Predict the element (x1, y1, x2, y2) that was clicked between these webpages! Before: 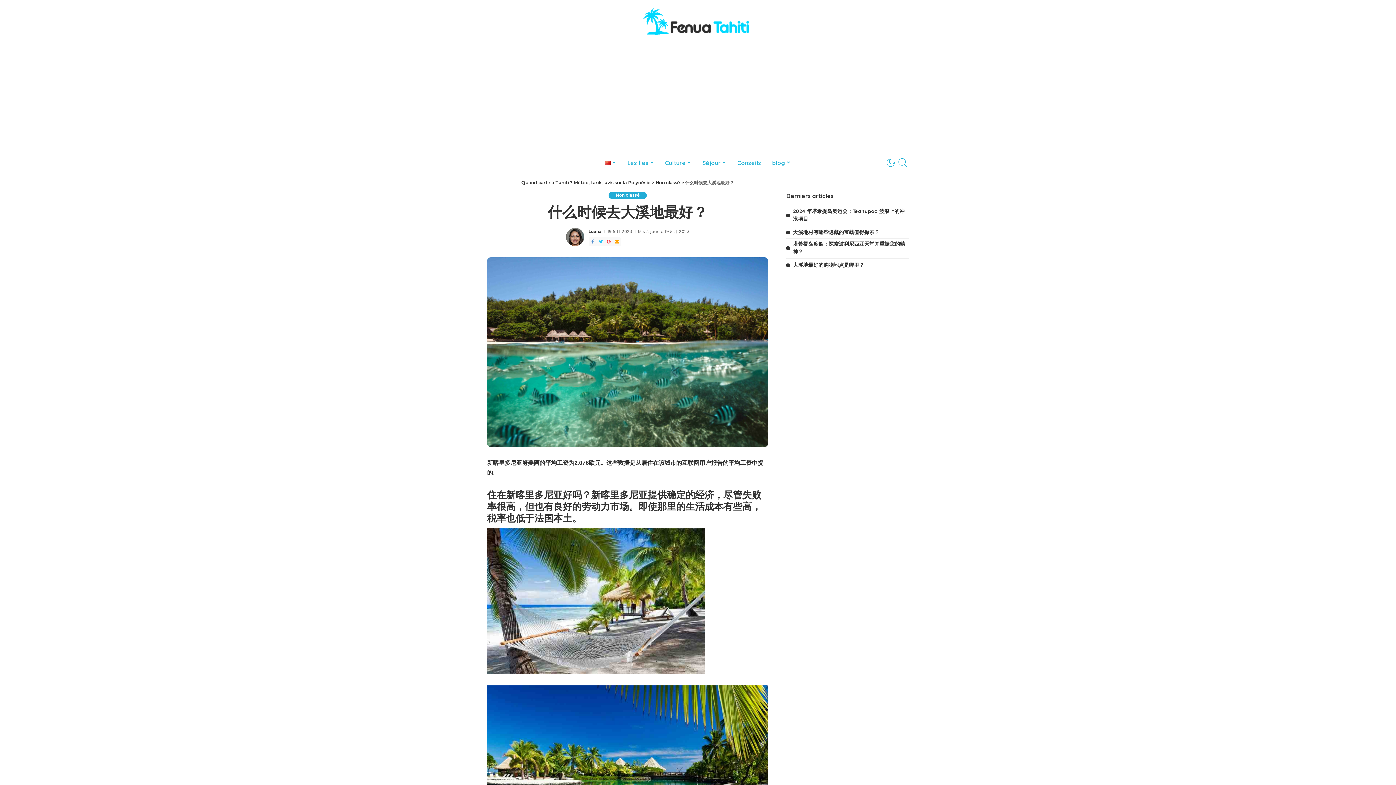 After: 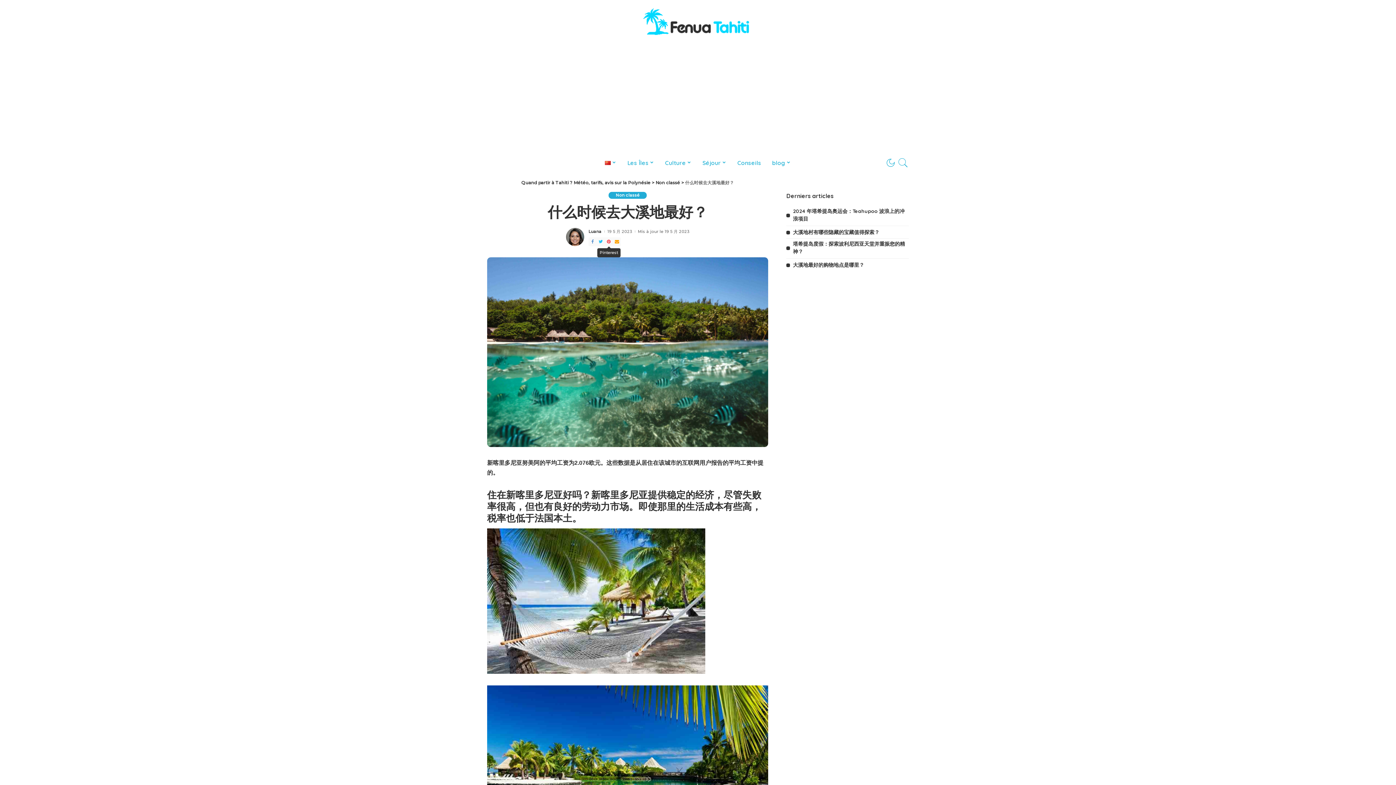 Action: bbox: (605, 237, 613, 246) label: Pinterest